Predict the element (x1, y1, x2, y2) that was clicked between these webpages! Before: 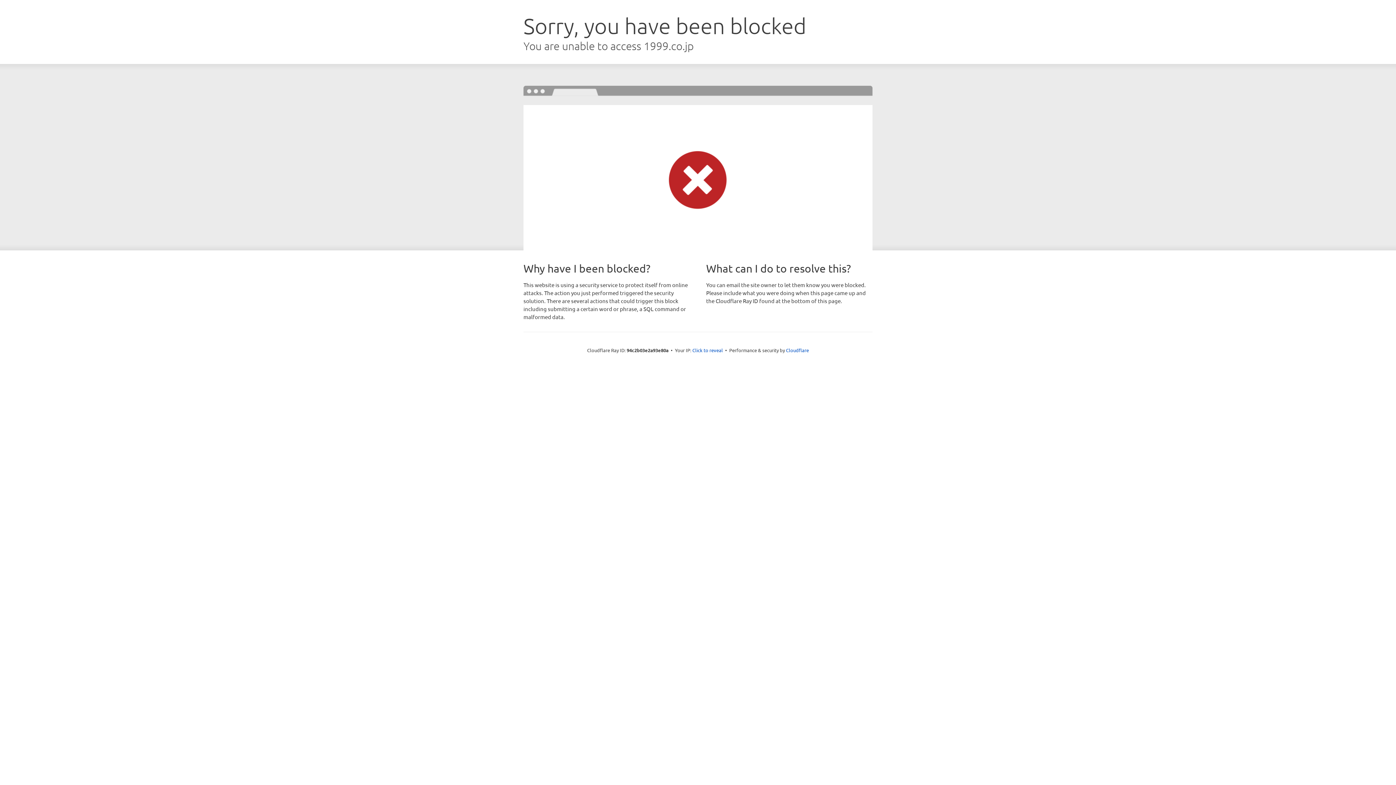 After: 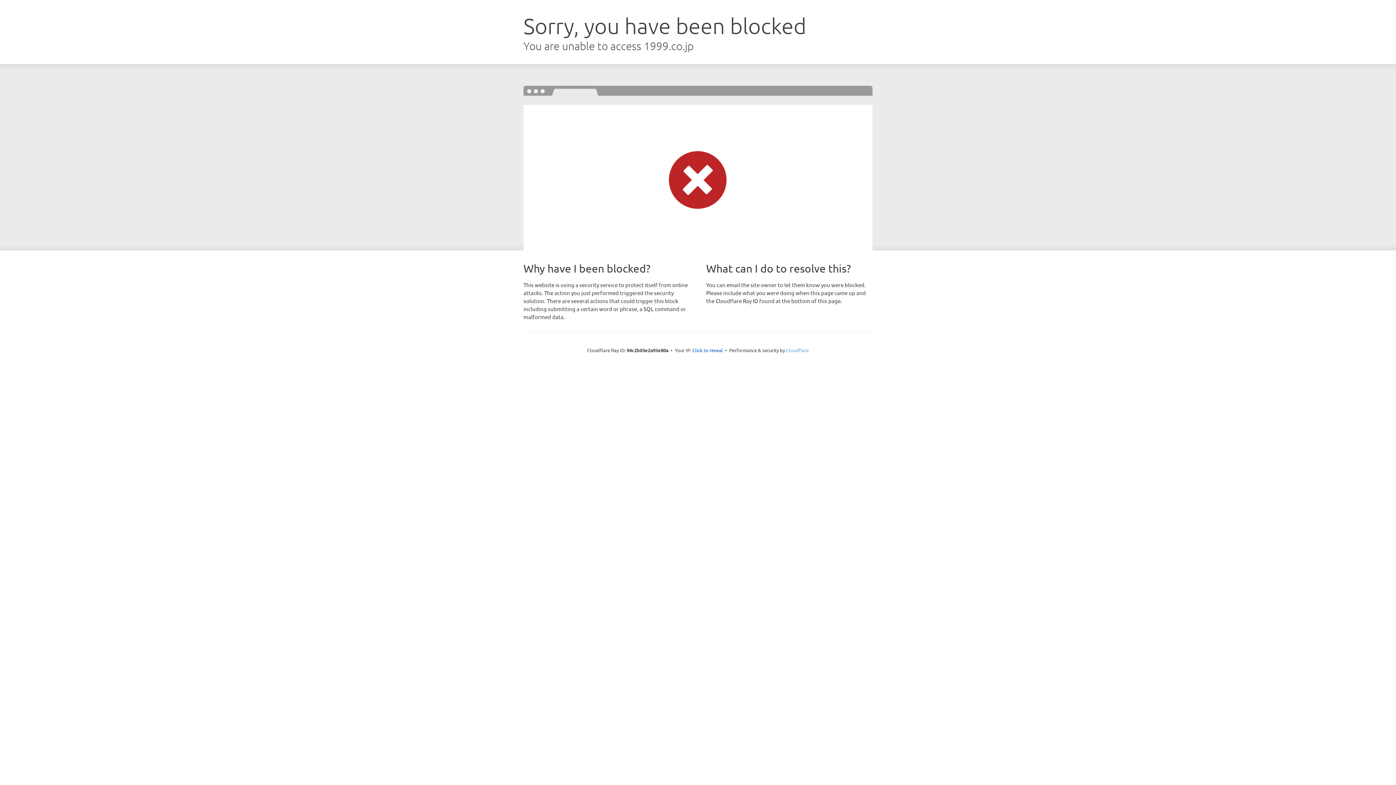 Action: label: Cloudflare bbox: (786, 347, 809, 353)